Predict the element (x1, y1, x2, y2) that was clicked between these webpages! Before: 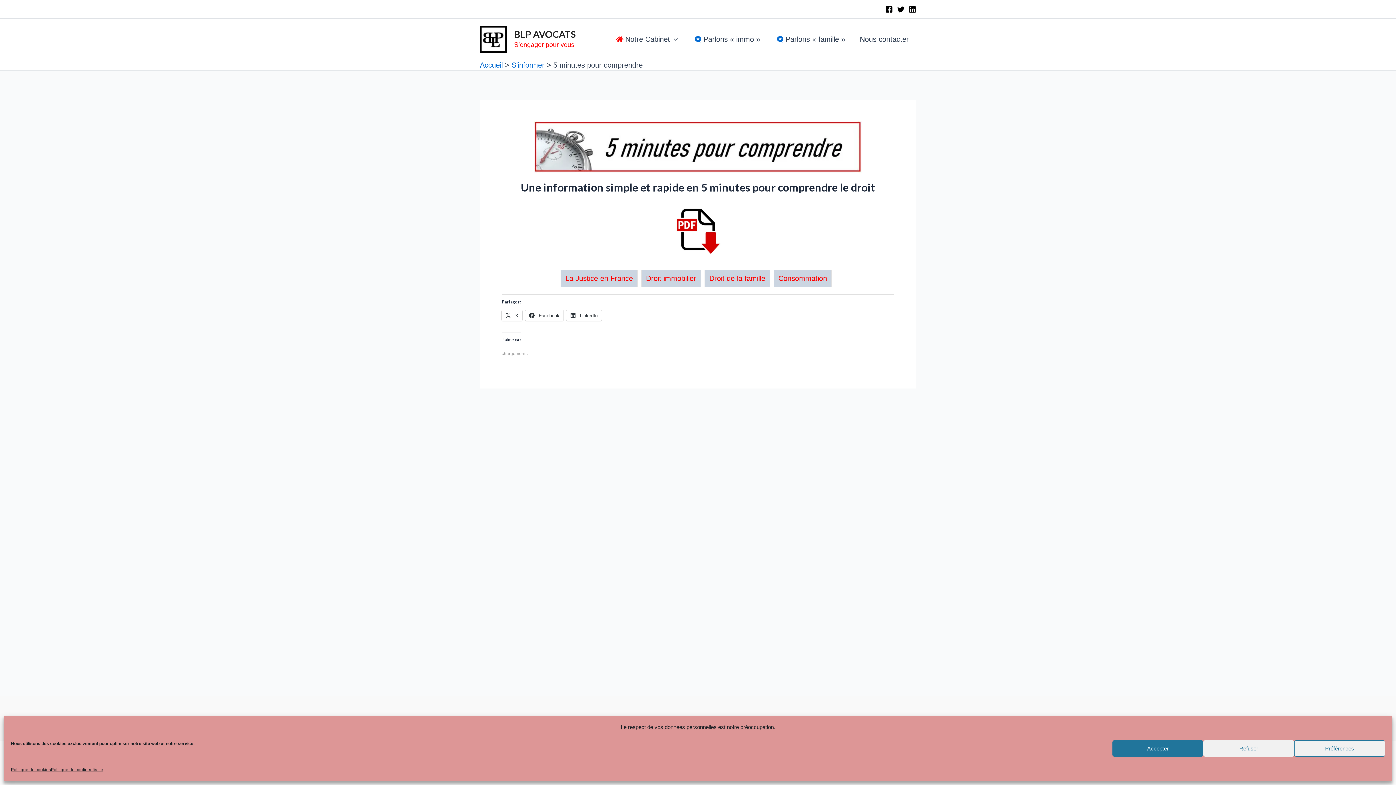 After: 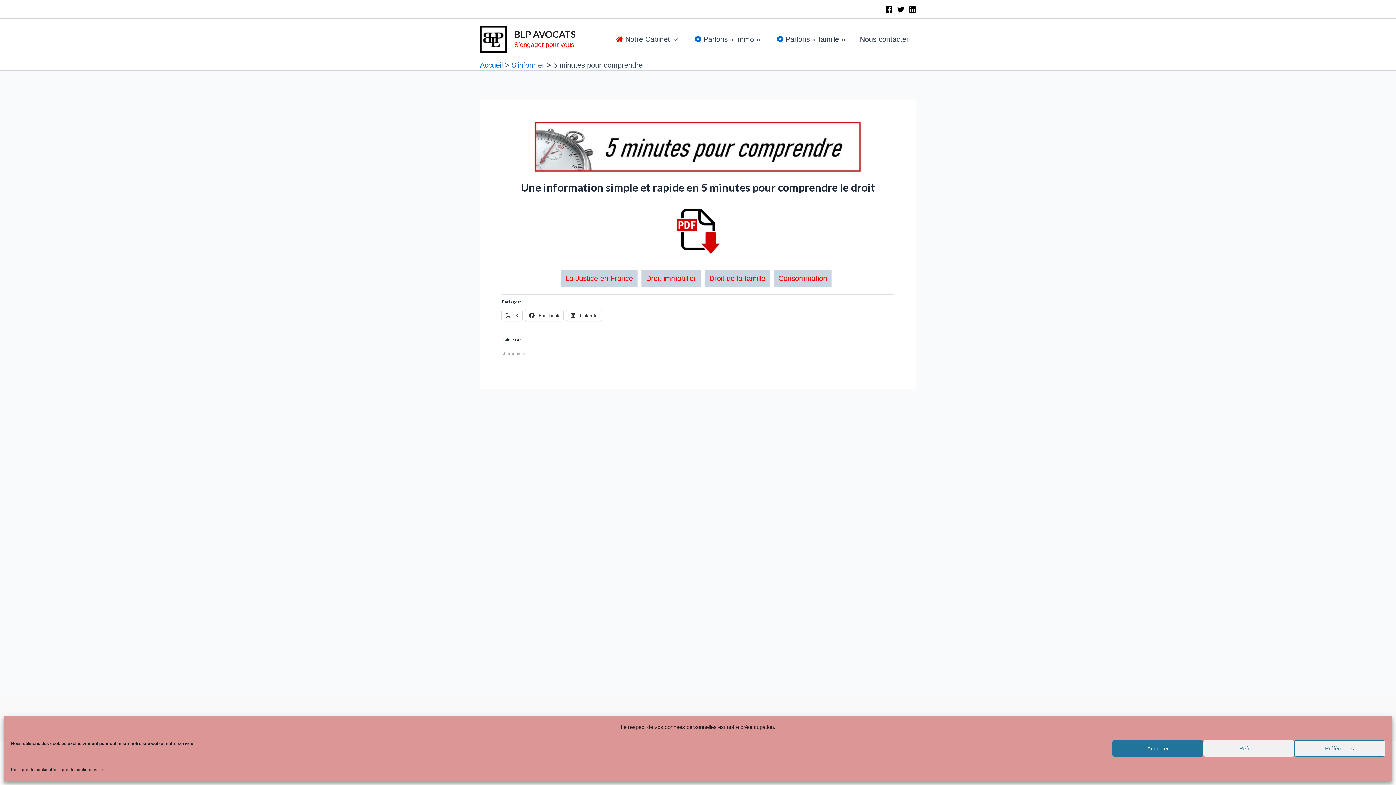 Action: bbox: (561, 270, 637, 286) label: La Justice en France